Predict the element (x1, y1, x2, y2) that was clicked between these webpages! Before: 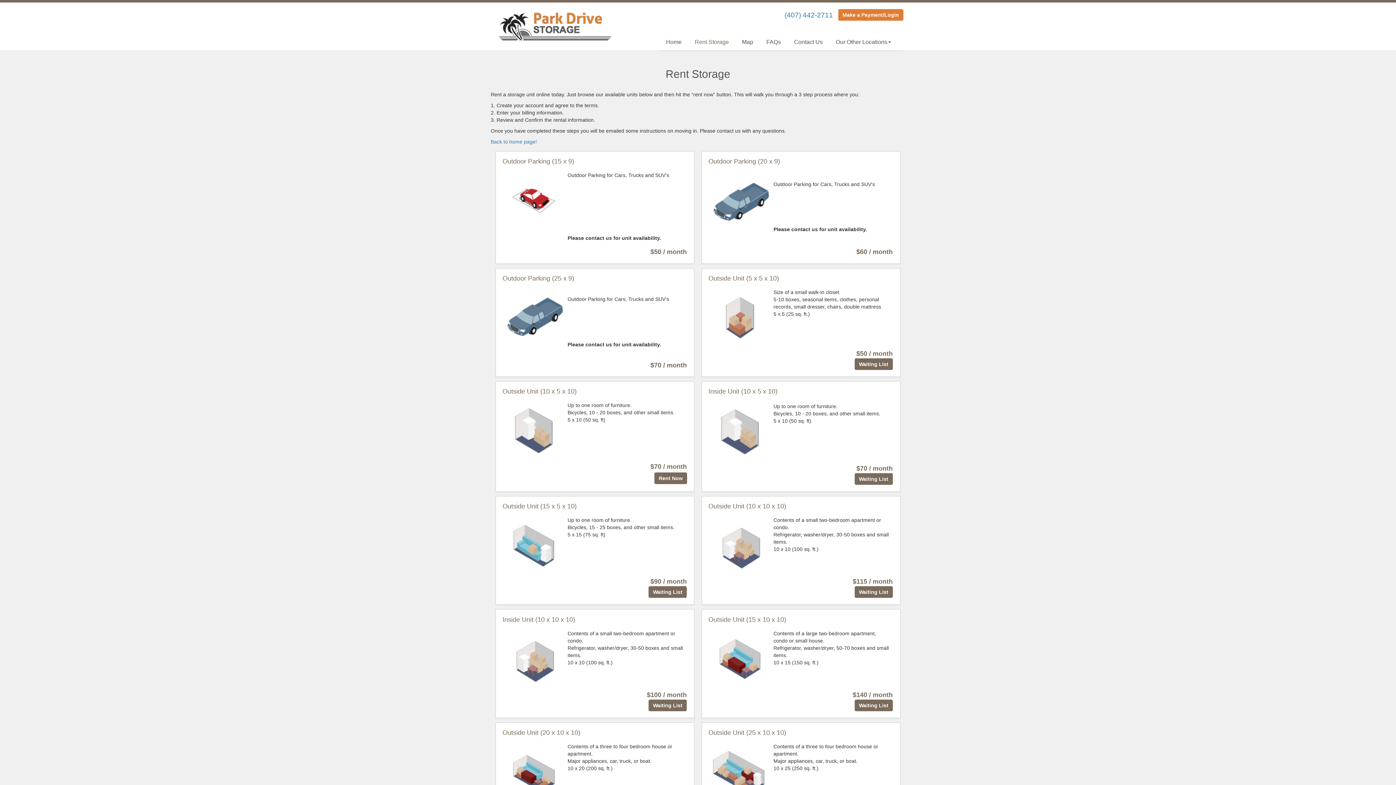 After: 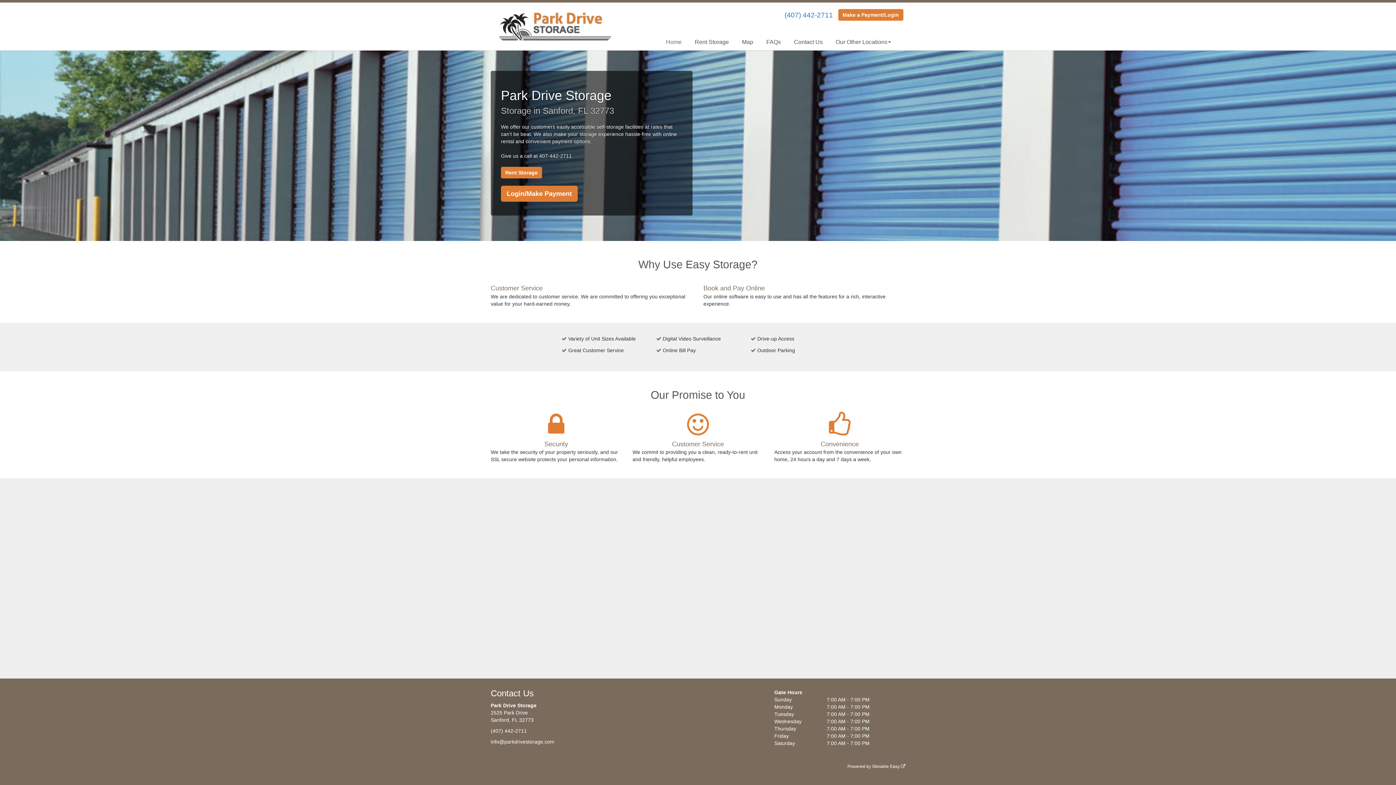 Action: bbox: (497, 10, 613, 42)